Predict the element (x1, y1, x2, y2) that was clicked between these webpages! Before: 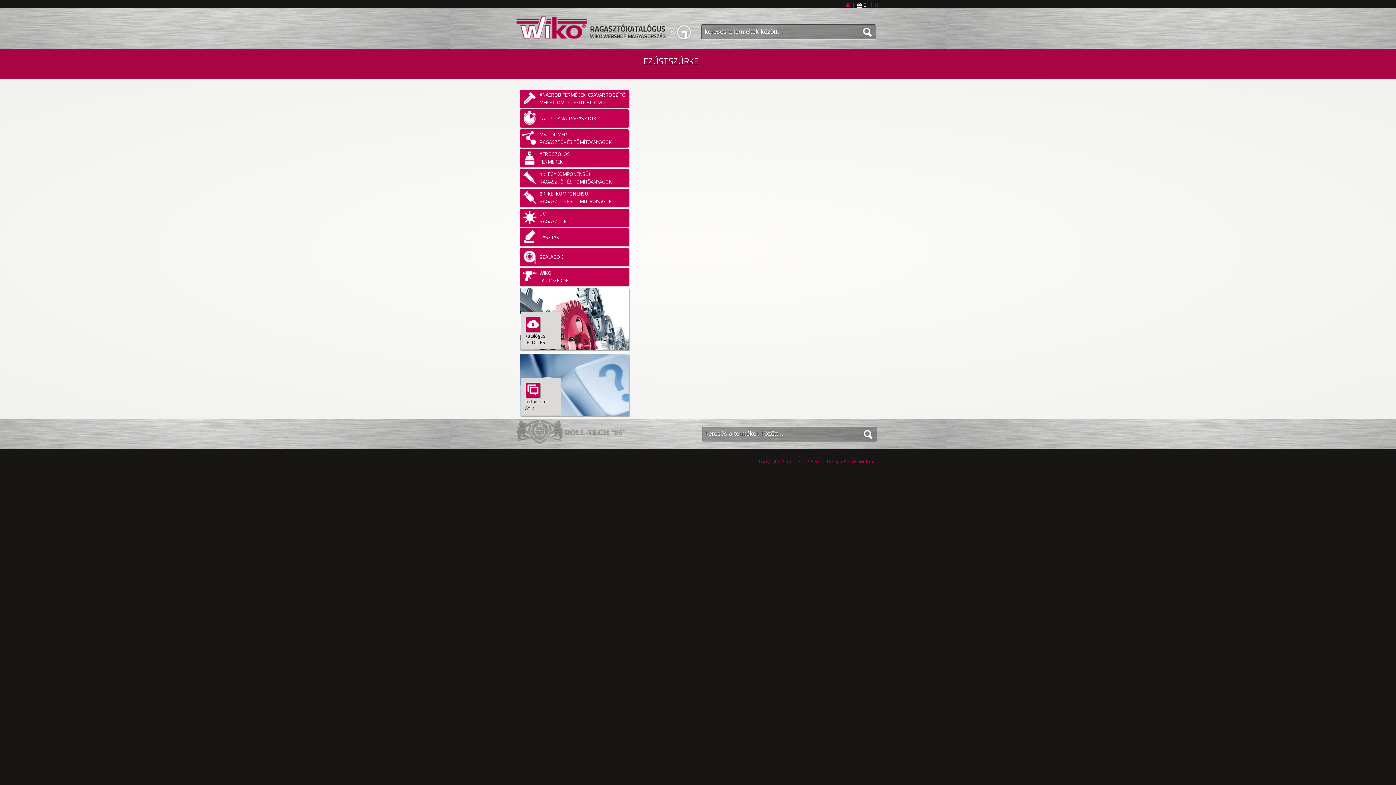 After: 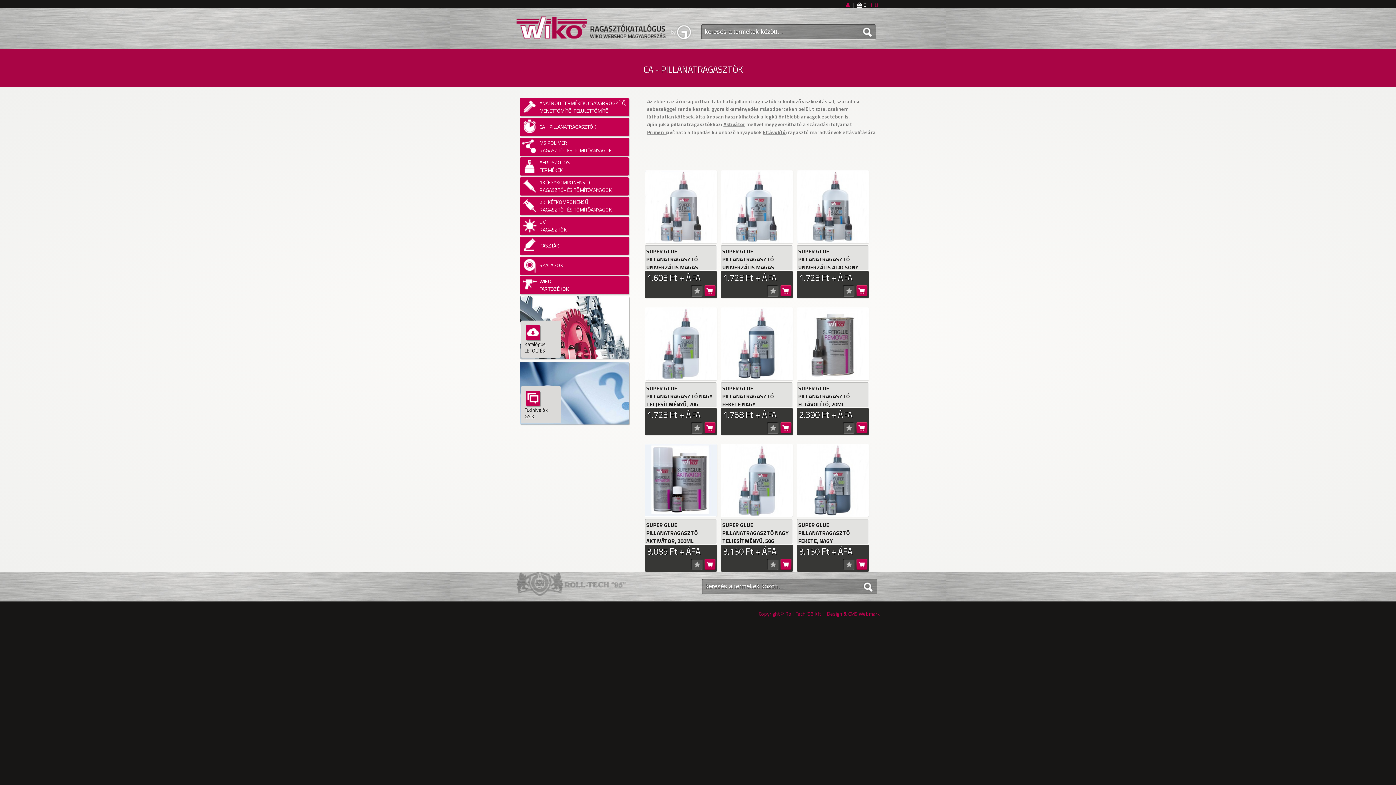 Action: bbox: (520, 109, 629, 127) label:  CA - PILLANATRAGASZTÓK